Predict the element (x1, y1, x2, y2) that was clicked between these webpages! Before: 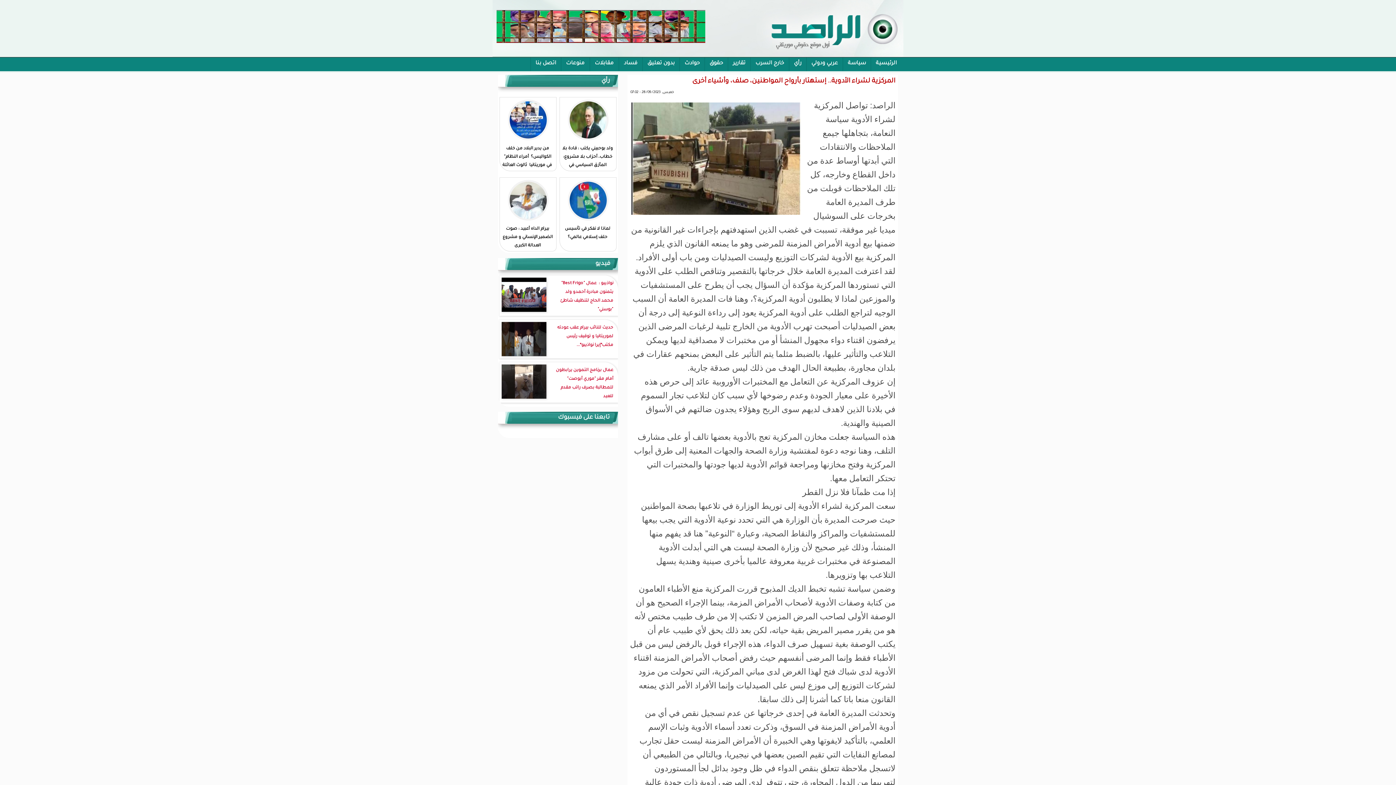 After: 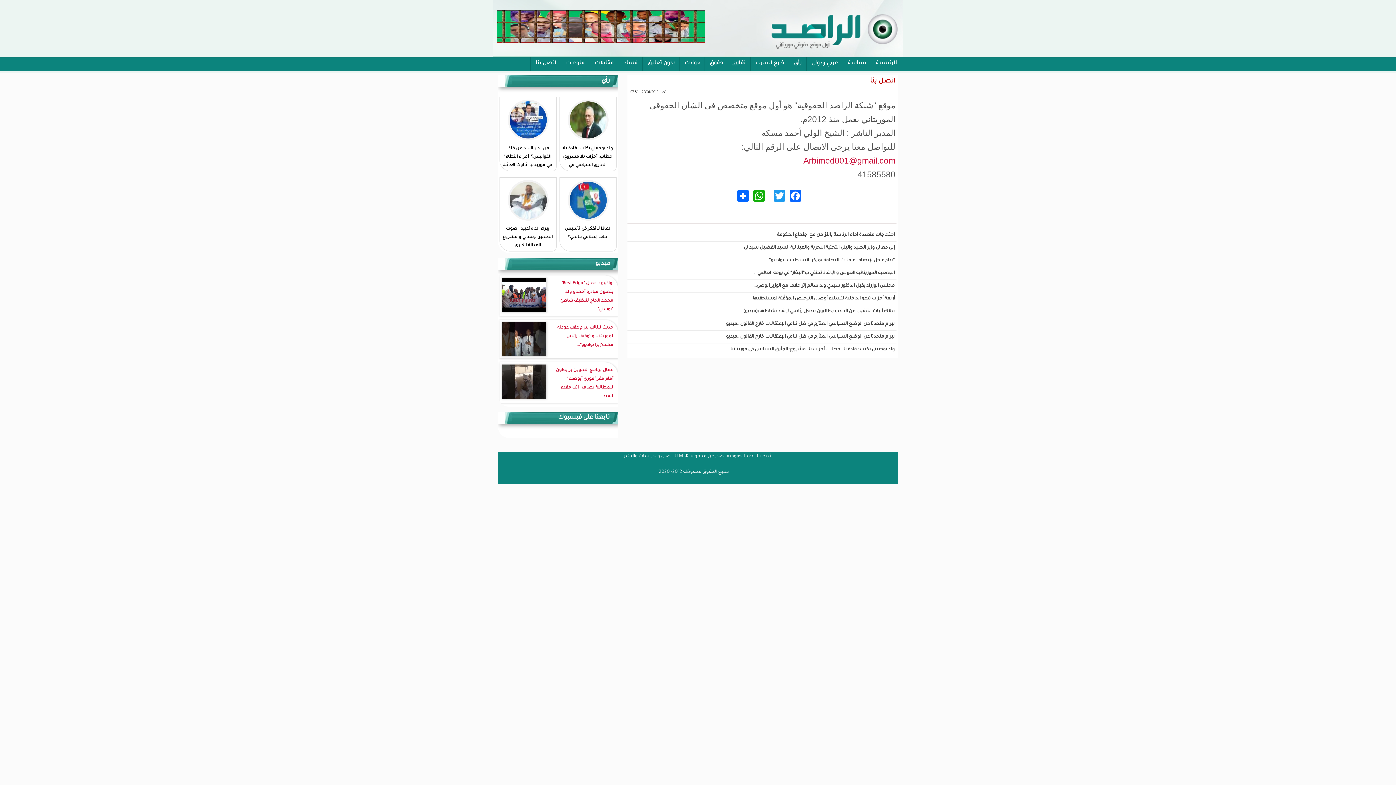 Action: bbox: (530, 57, 561, 71) label: اتصل بنا